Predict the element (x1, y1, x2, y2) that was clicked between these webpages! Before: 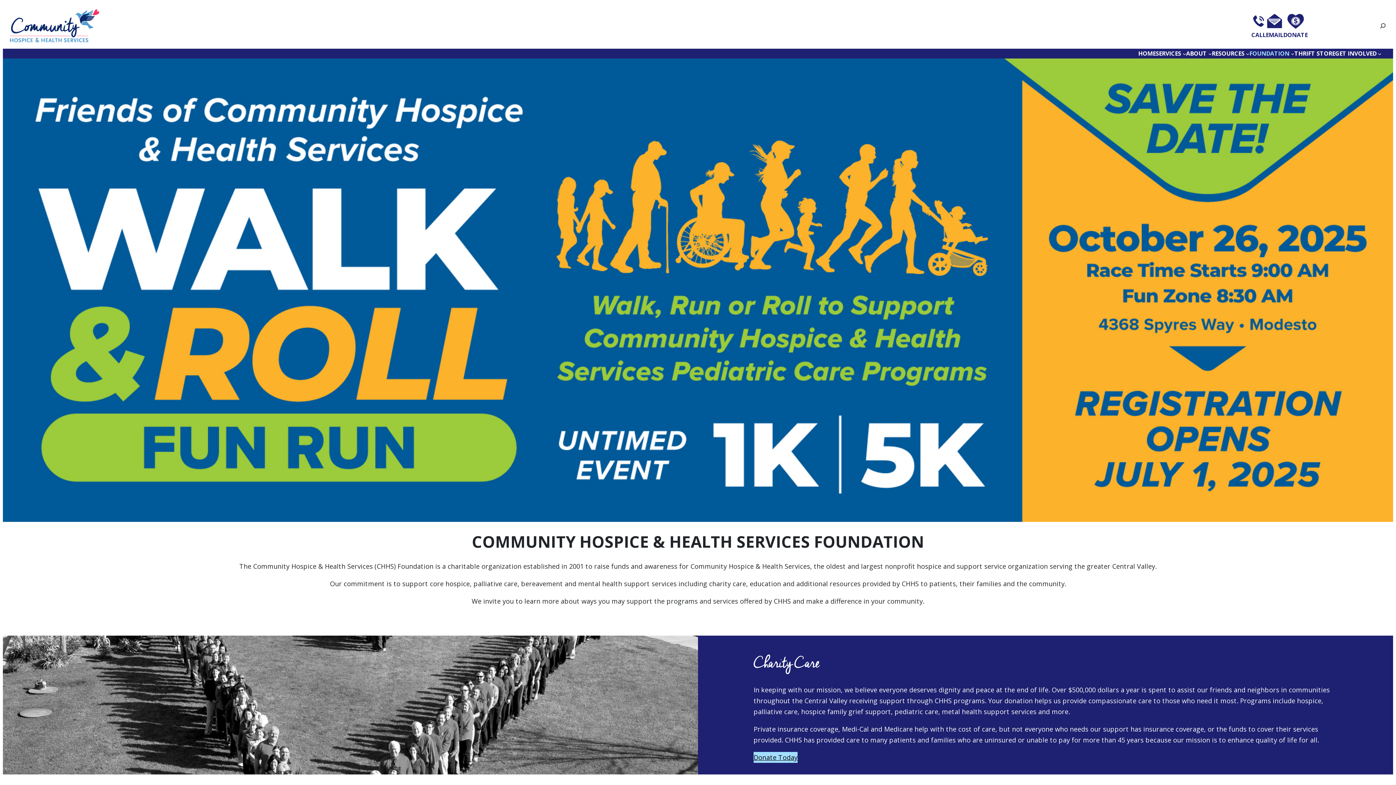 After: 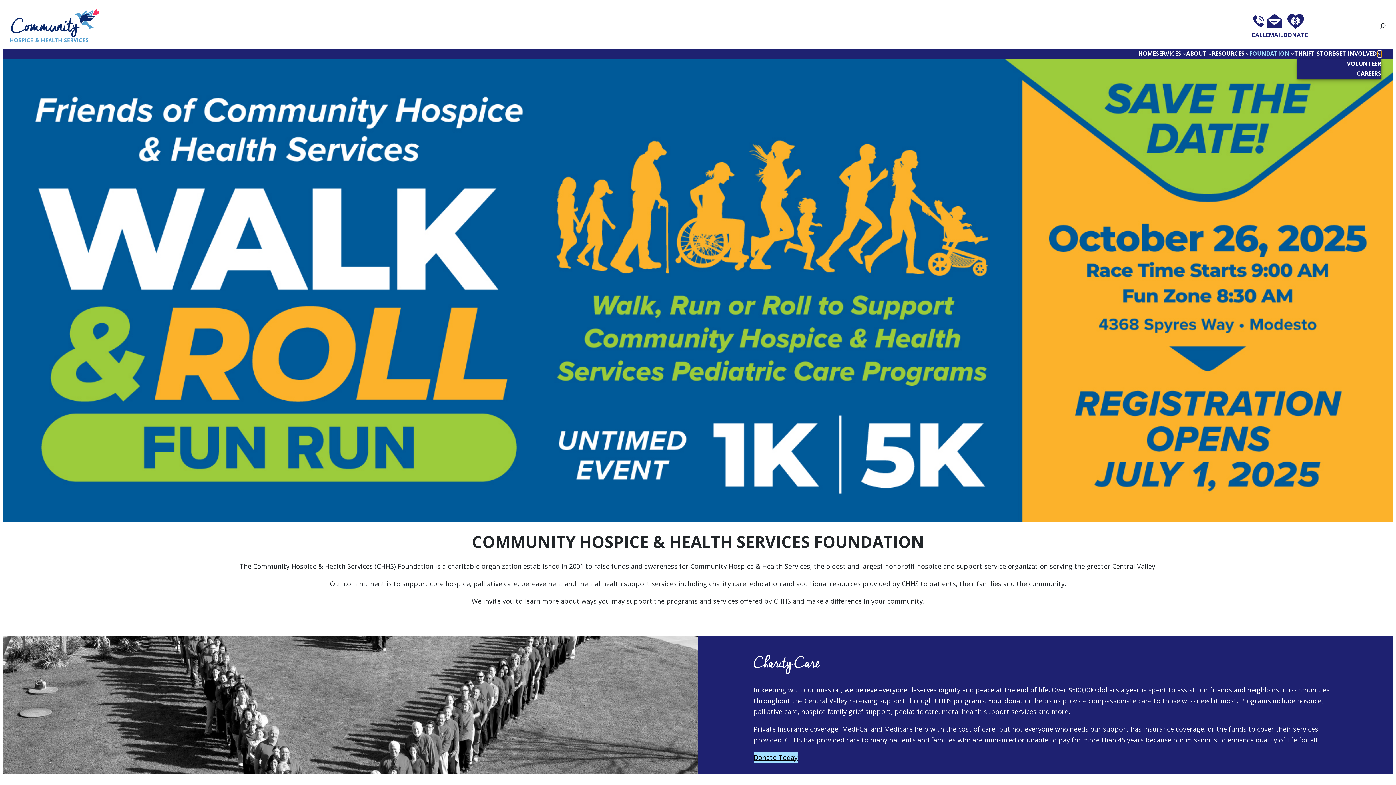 Action: label: Get Involved submenu bbox: (1378, 52, 1381, 55)